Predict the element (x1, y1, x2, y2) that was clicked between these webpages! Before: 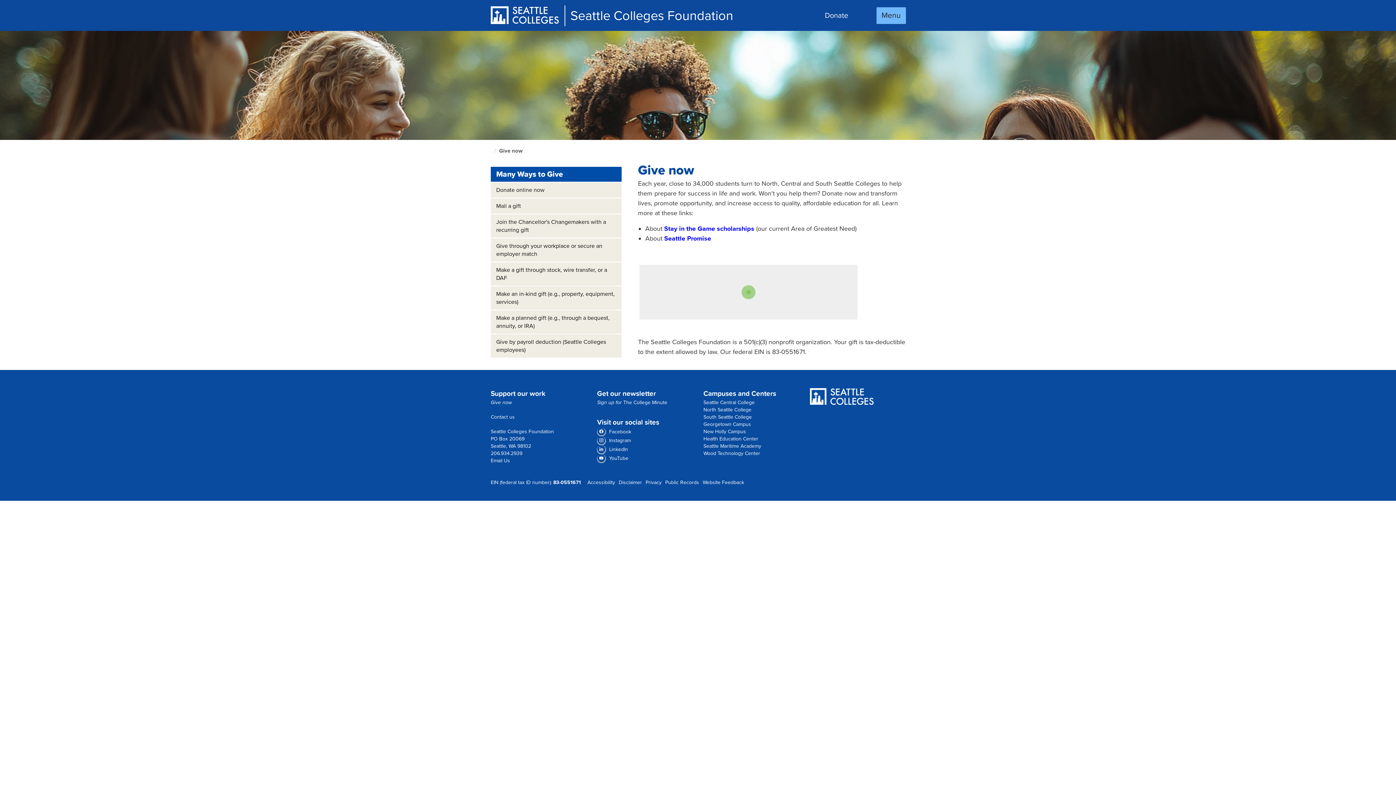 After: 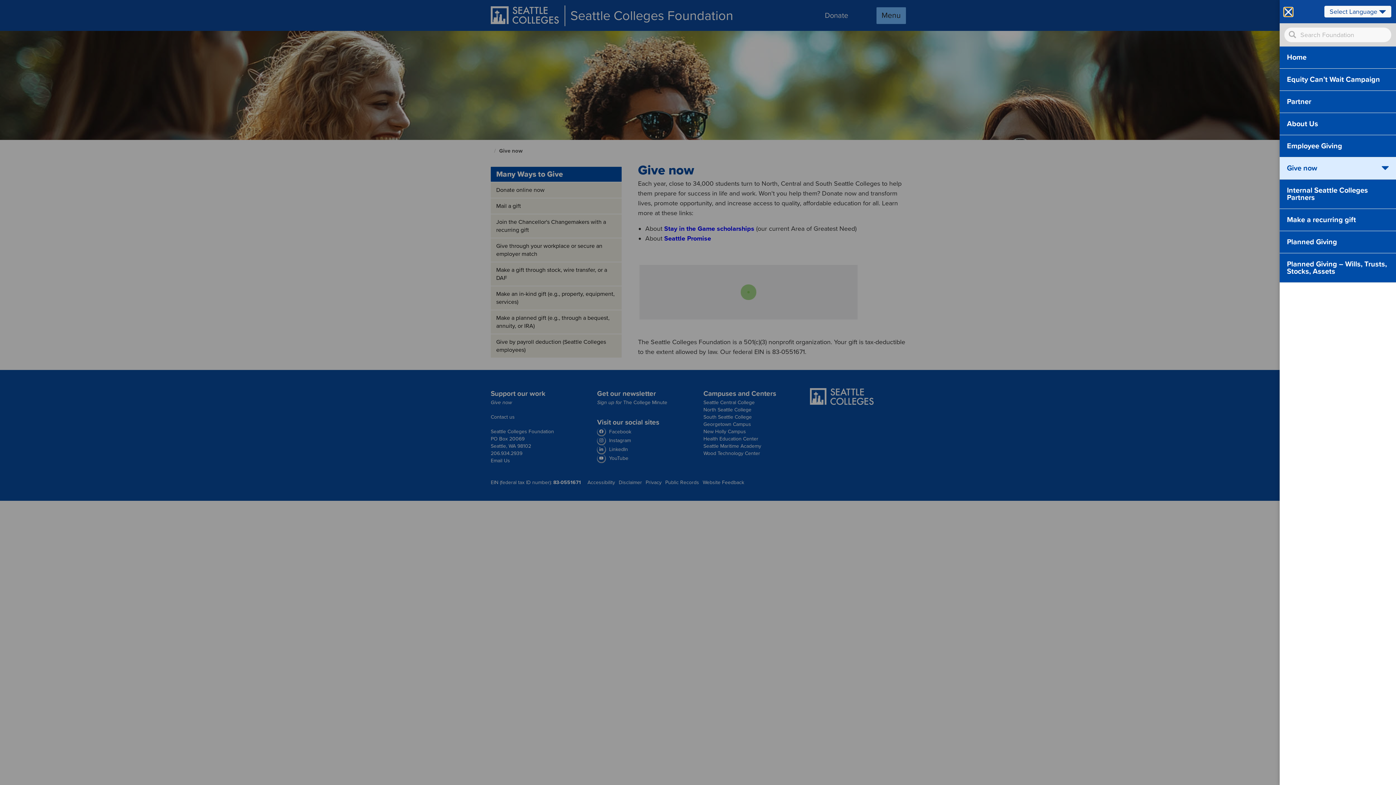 Action: label: Menu bbox: (876, 7, 906, 24)